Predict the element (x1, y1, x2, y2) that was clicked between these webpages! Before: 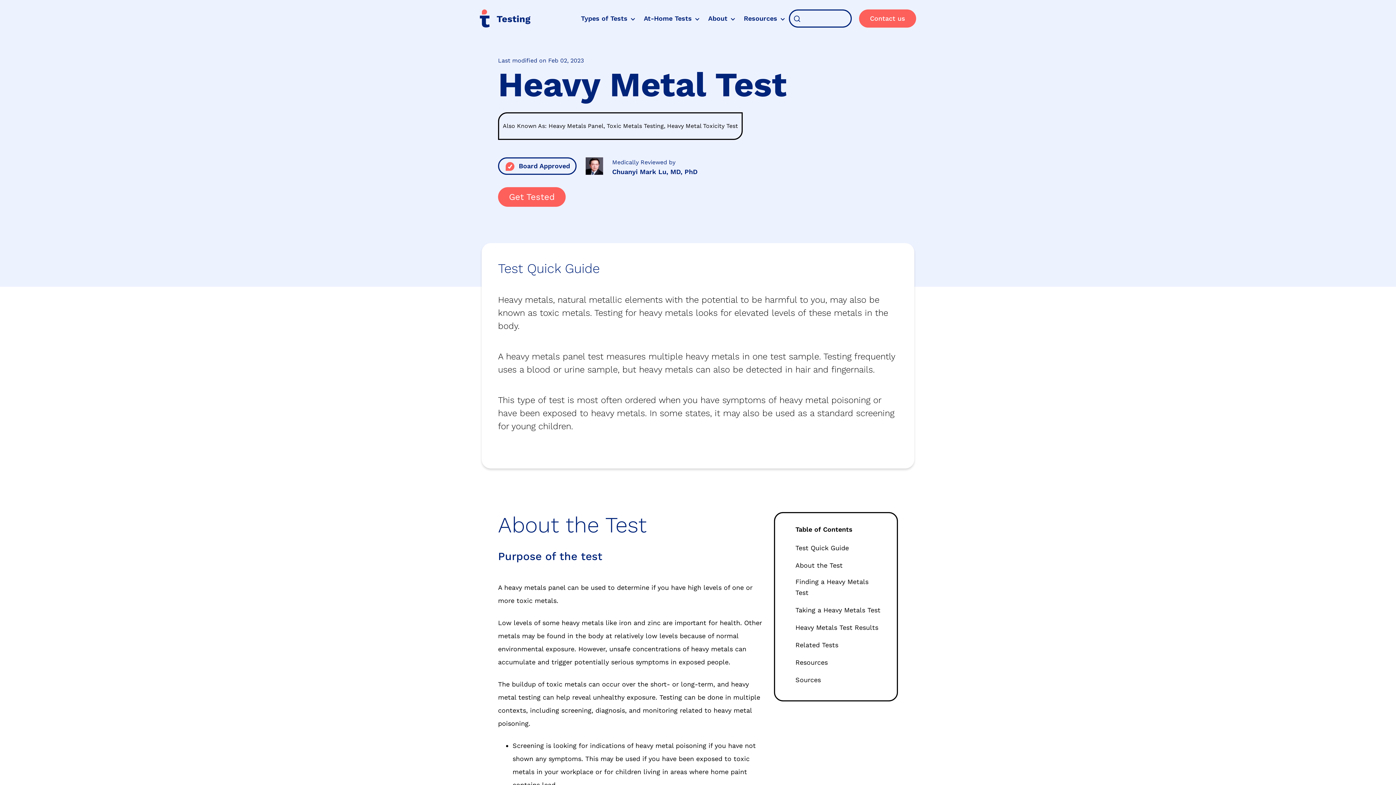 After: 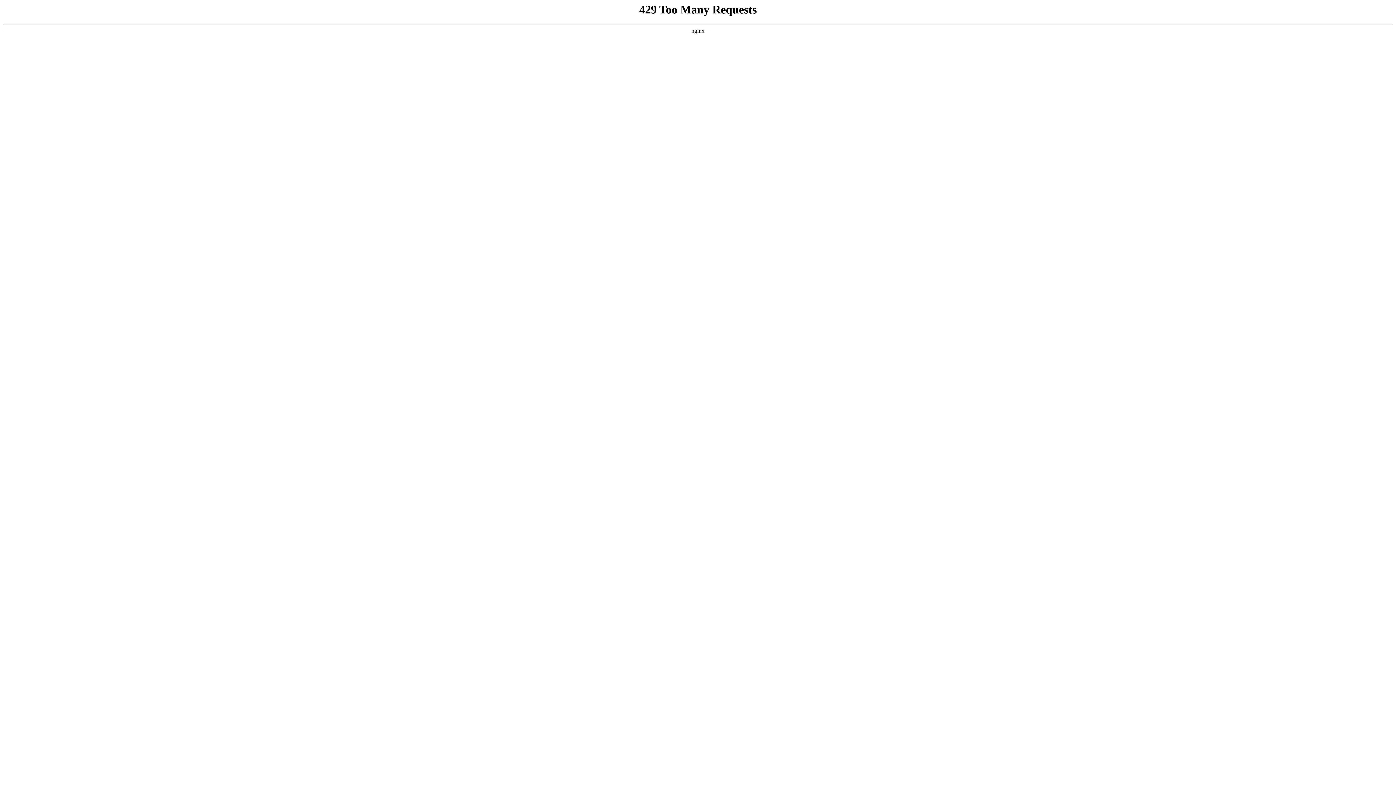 Action: bbox: (741, 10, 787, 26) label: Resources KmchpR